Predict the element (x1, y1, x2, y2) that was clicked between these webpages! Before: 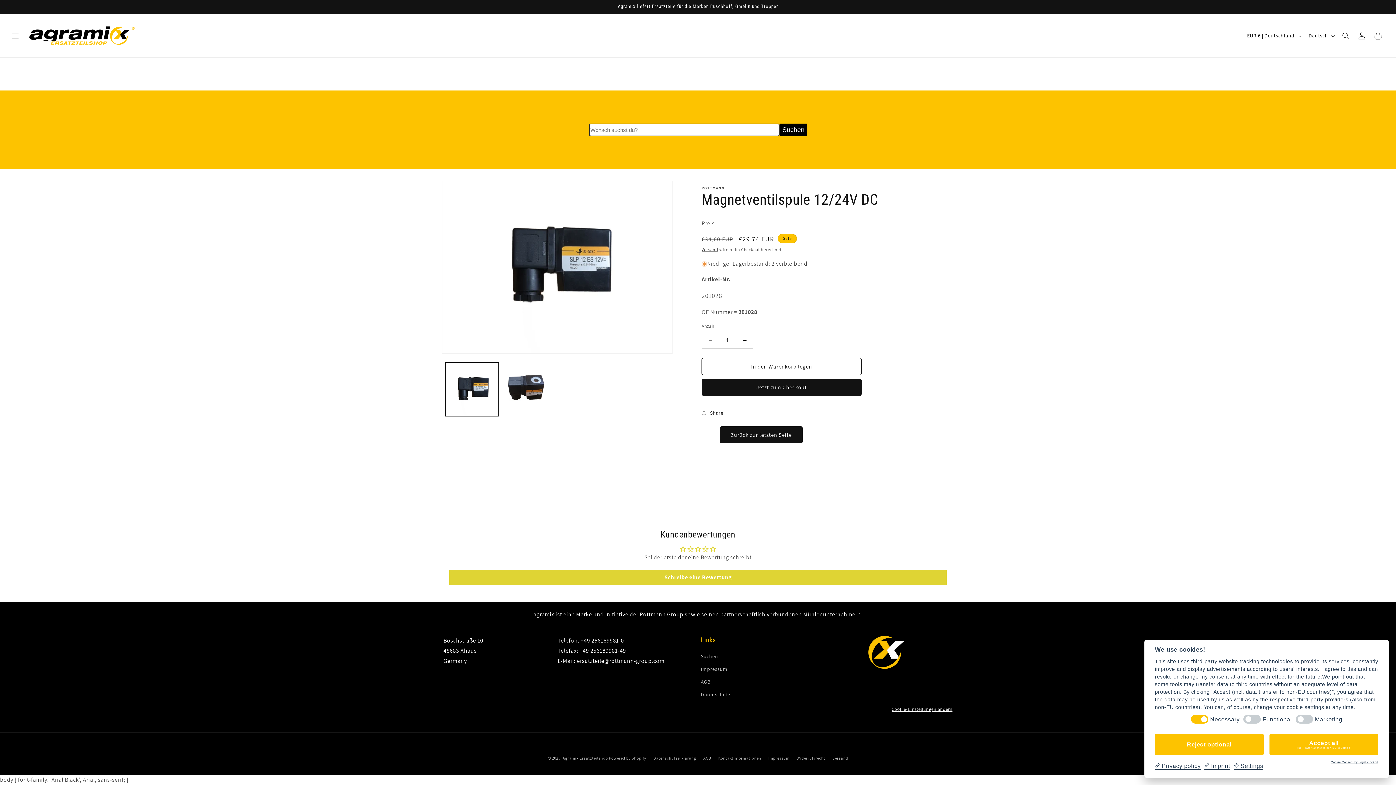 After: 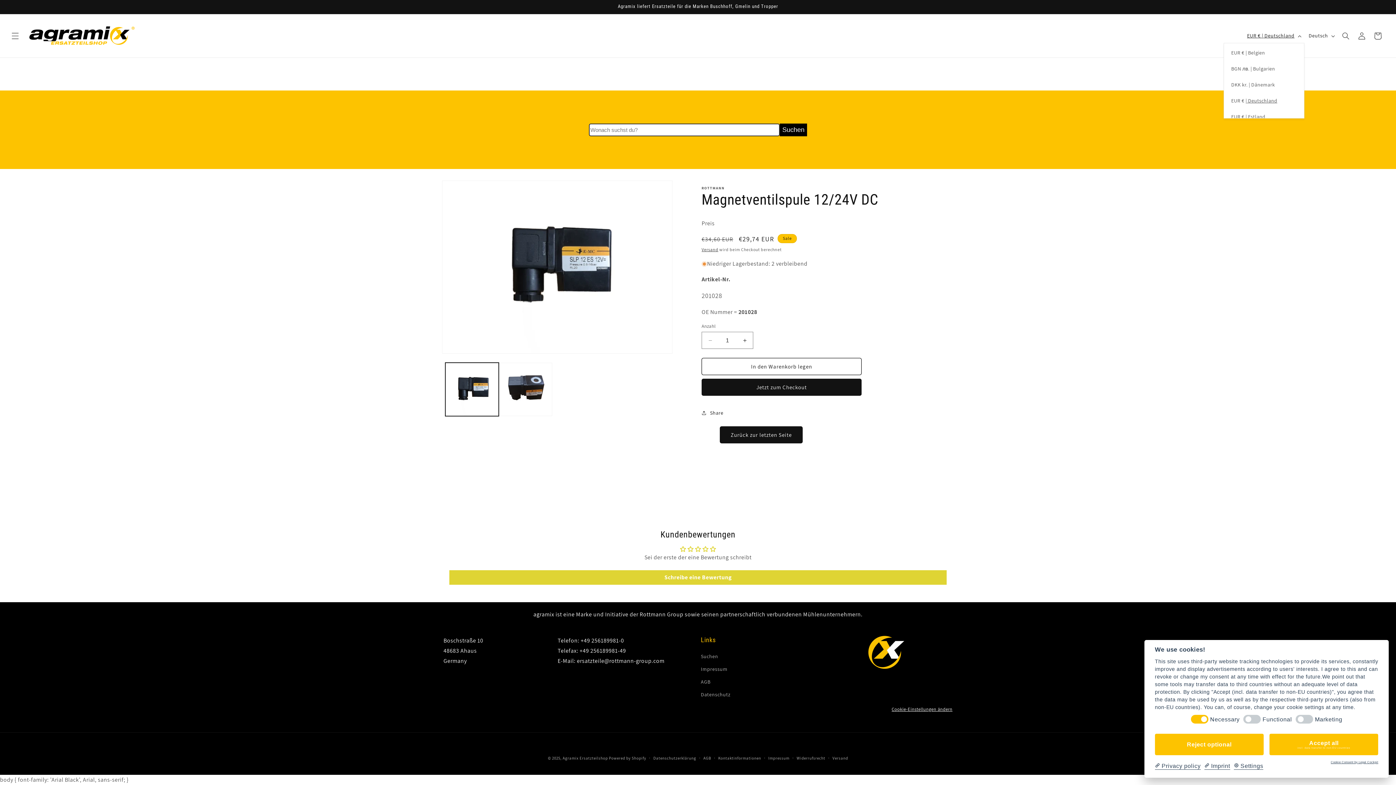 Action: bbox: (1243, 28, 1304, 42) label: EUR € | Deutschland